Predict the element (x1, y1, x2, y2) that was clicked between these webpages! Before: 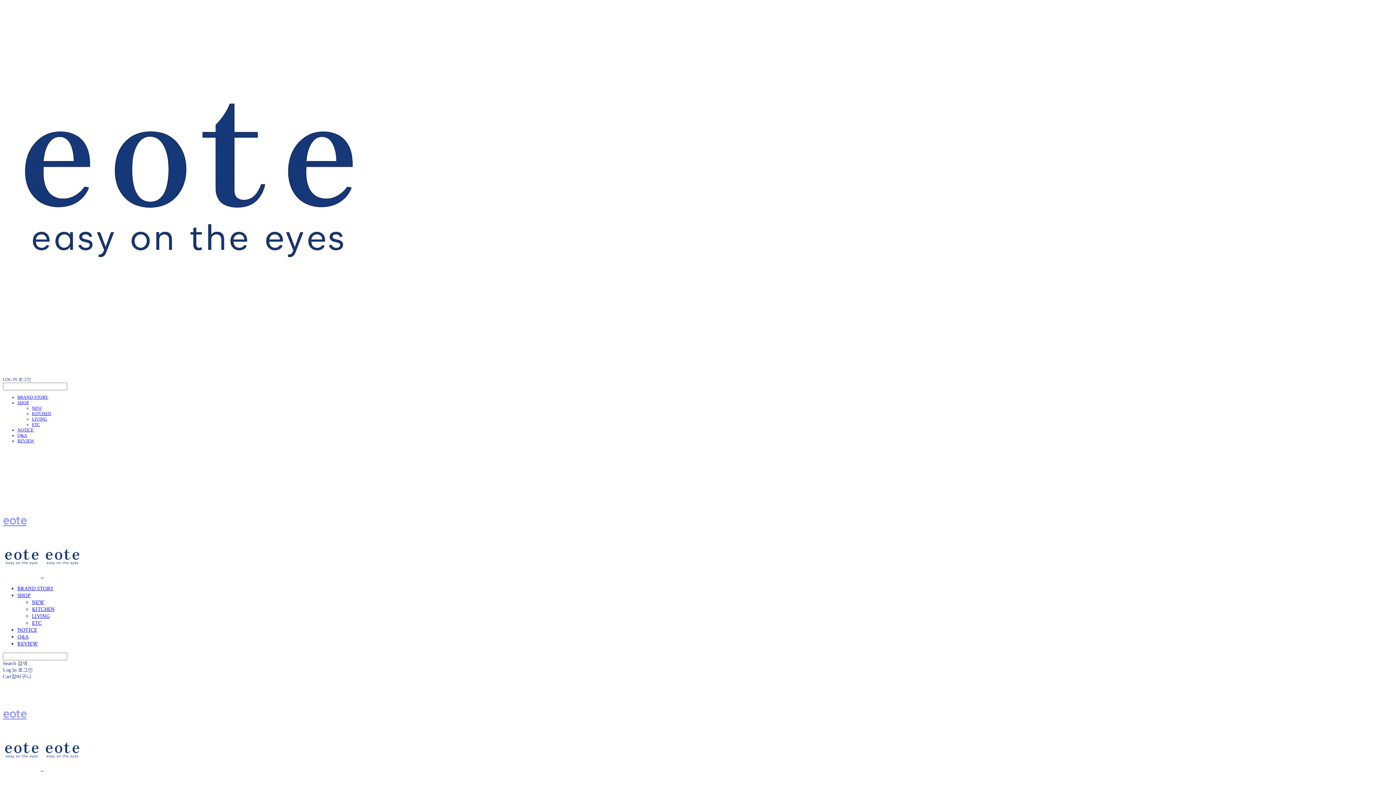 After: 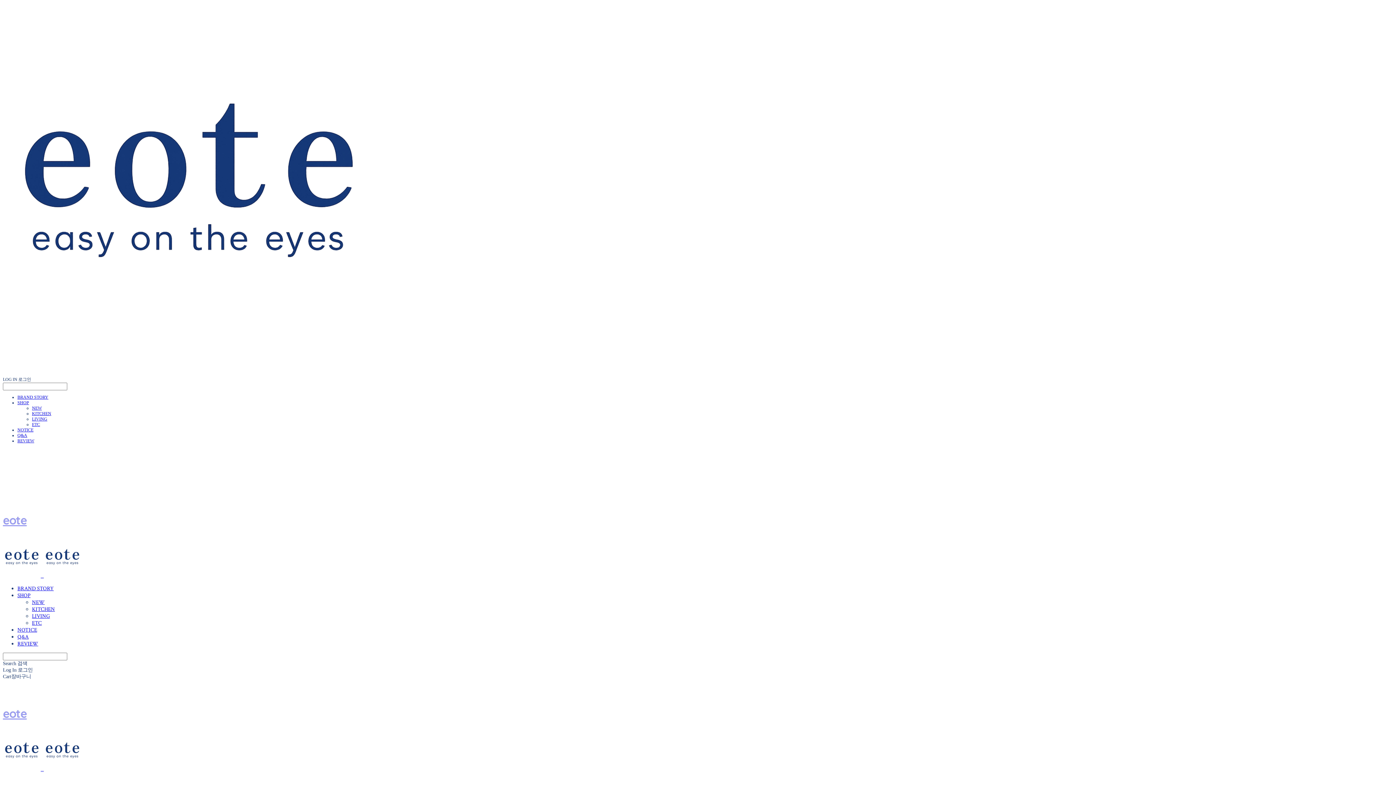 Action: bbox: (17, 640, 38, 647) label: REVIEW